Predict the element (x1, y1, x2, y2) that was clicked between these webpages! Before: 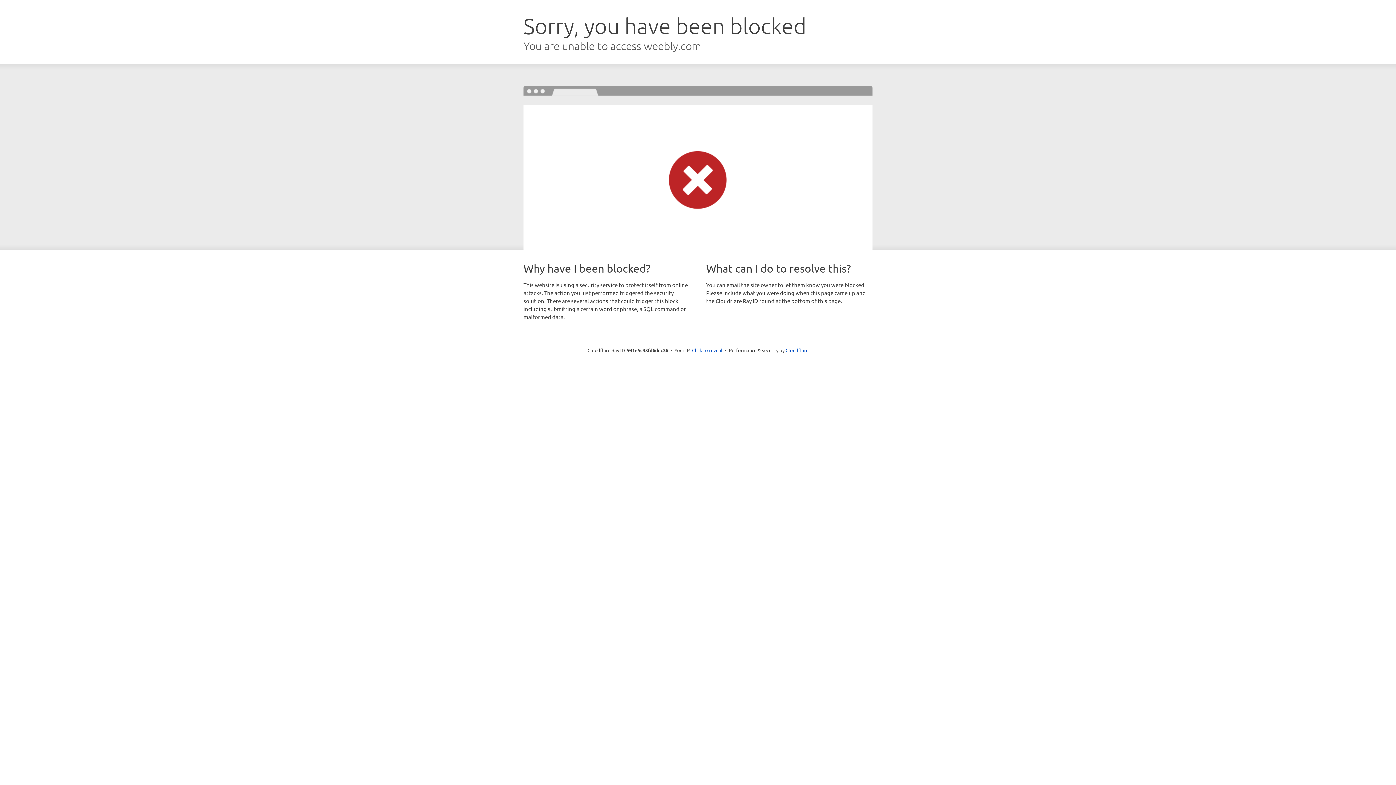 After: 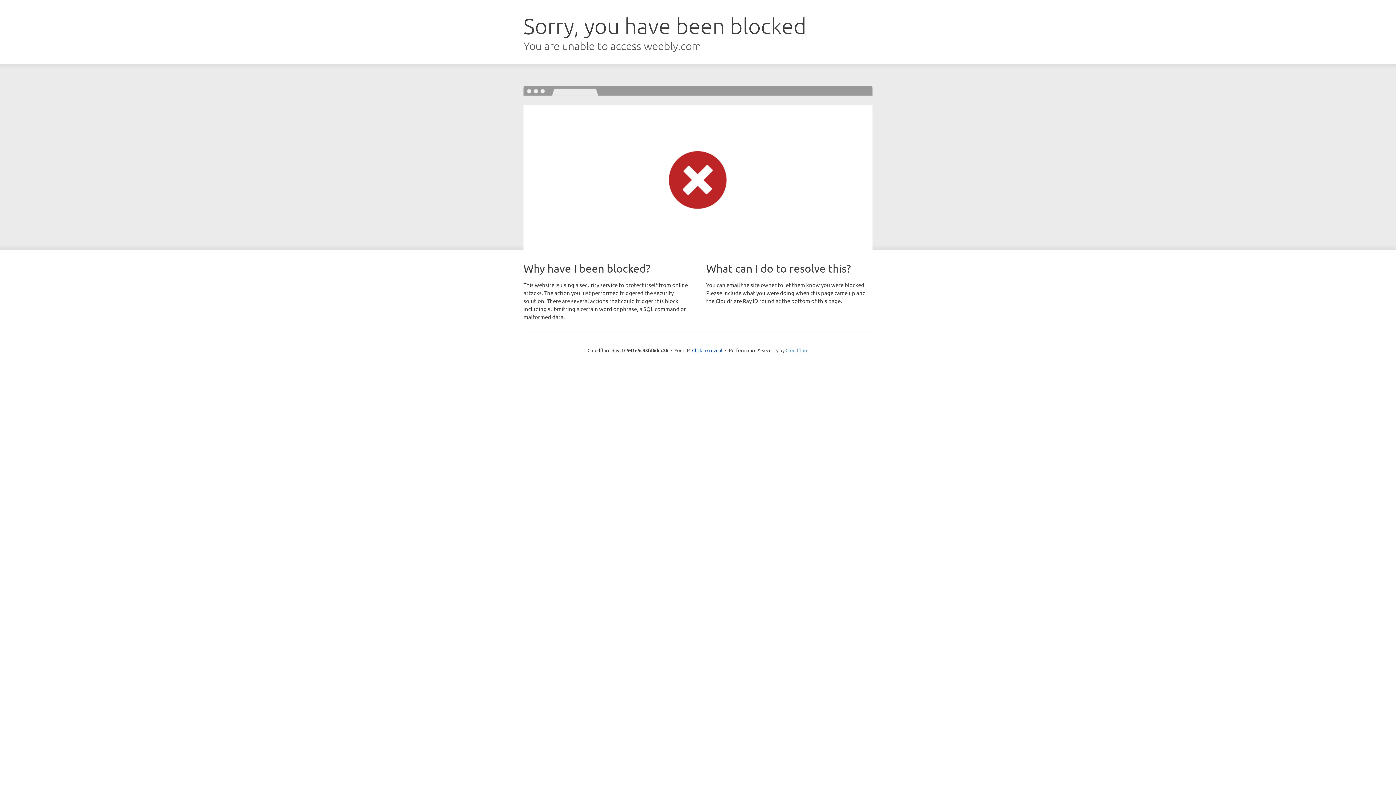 Action: label: Cloudflare bbox: (785, 347, 808, 353)